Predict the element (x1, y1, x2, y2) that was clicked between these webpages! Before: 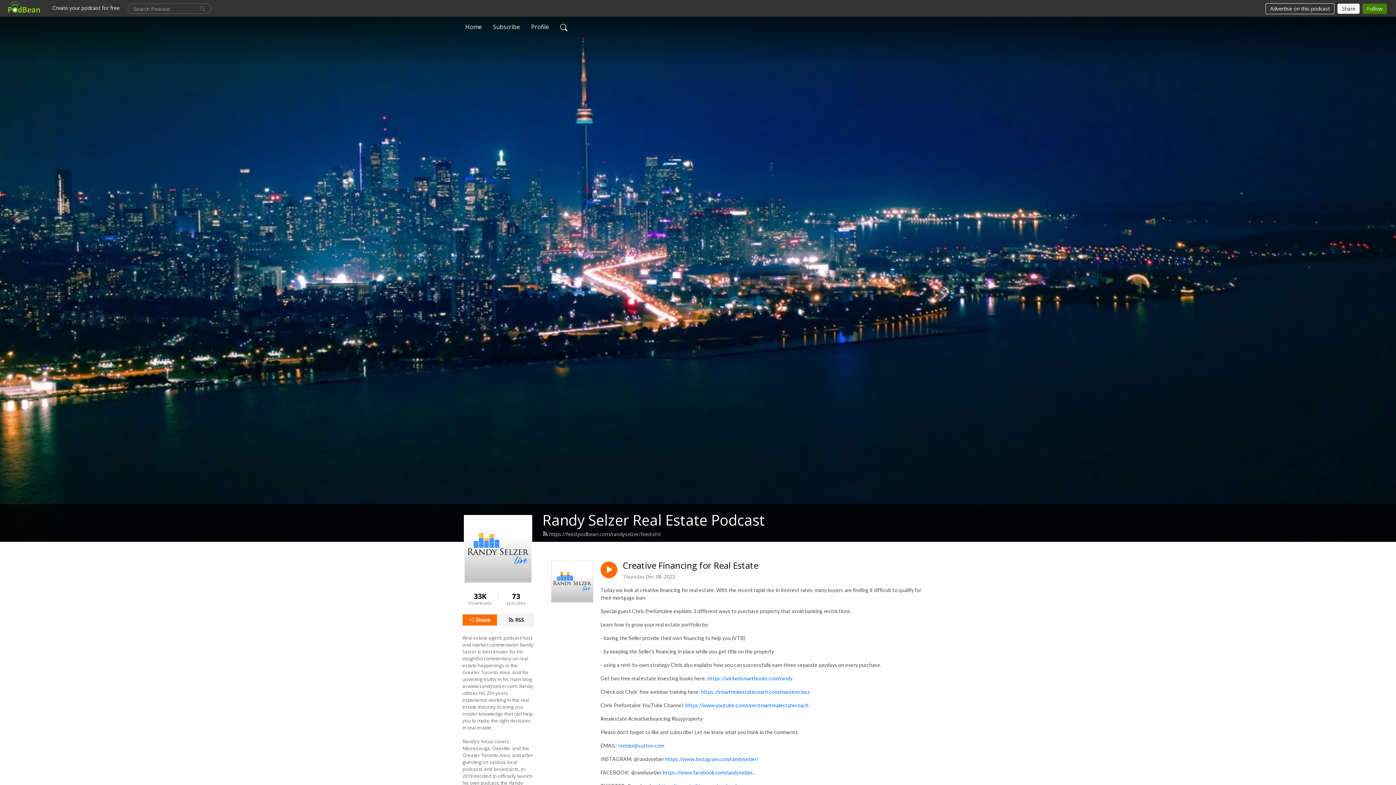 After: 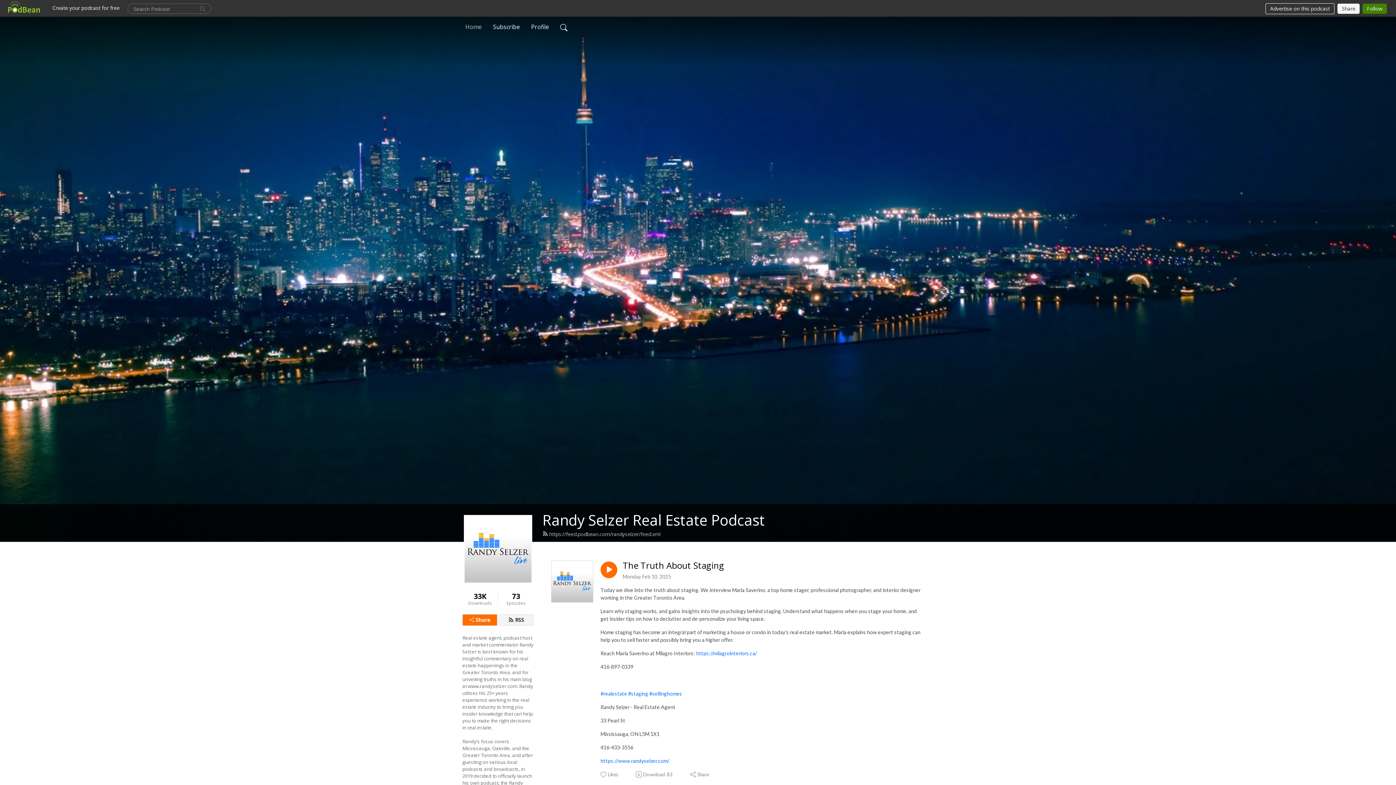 Action: bbox: (462, 19, 484, 34) label: Home